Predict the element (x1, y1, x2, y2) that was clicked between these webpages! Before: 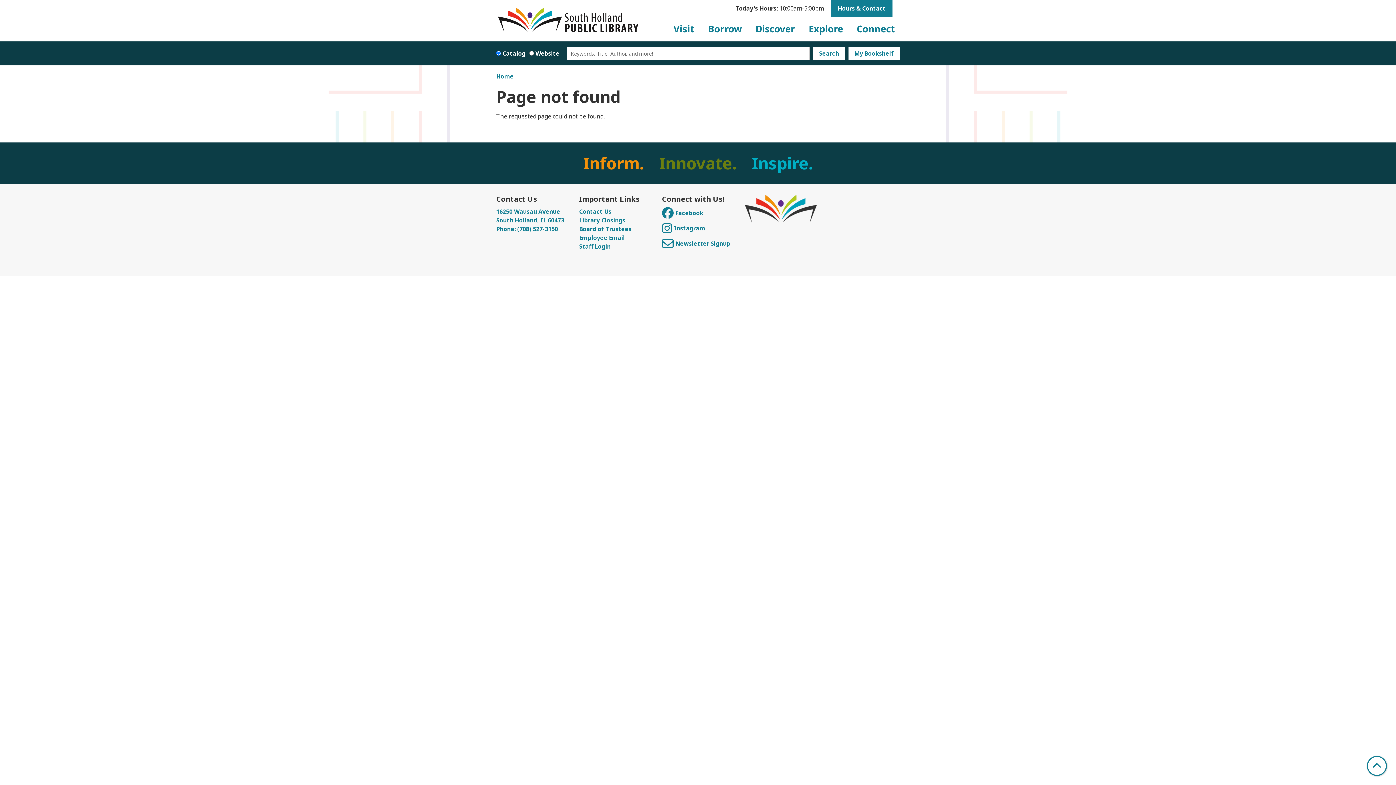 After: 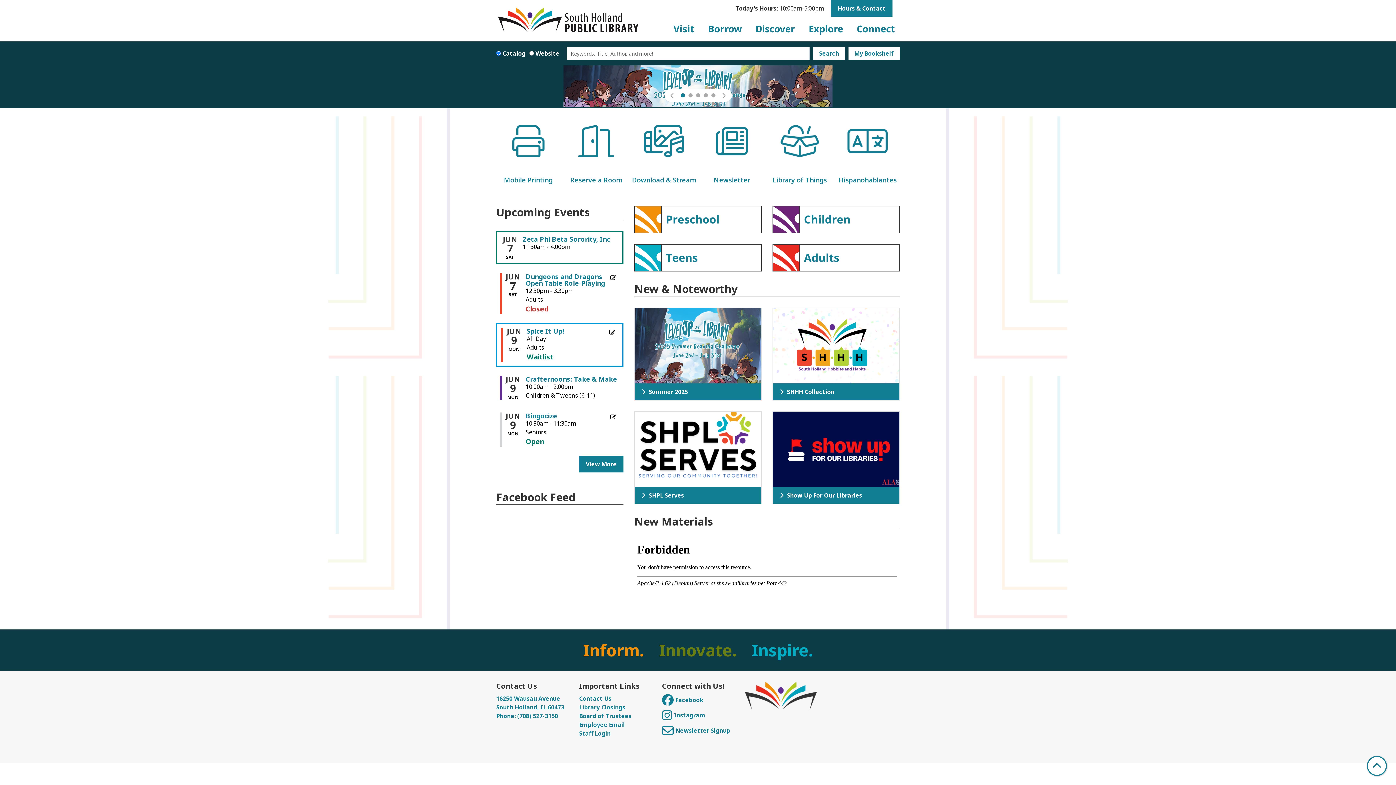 Action: bbox: (496, 0, 658, 39)